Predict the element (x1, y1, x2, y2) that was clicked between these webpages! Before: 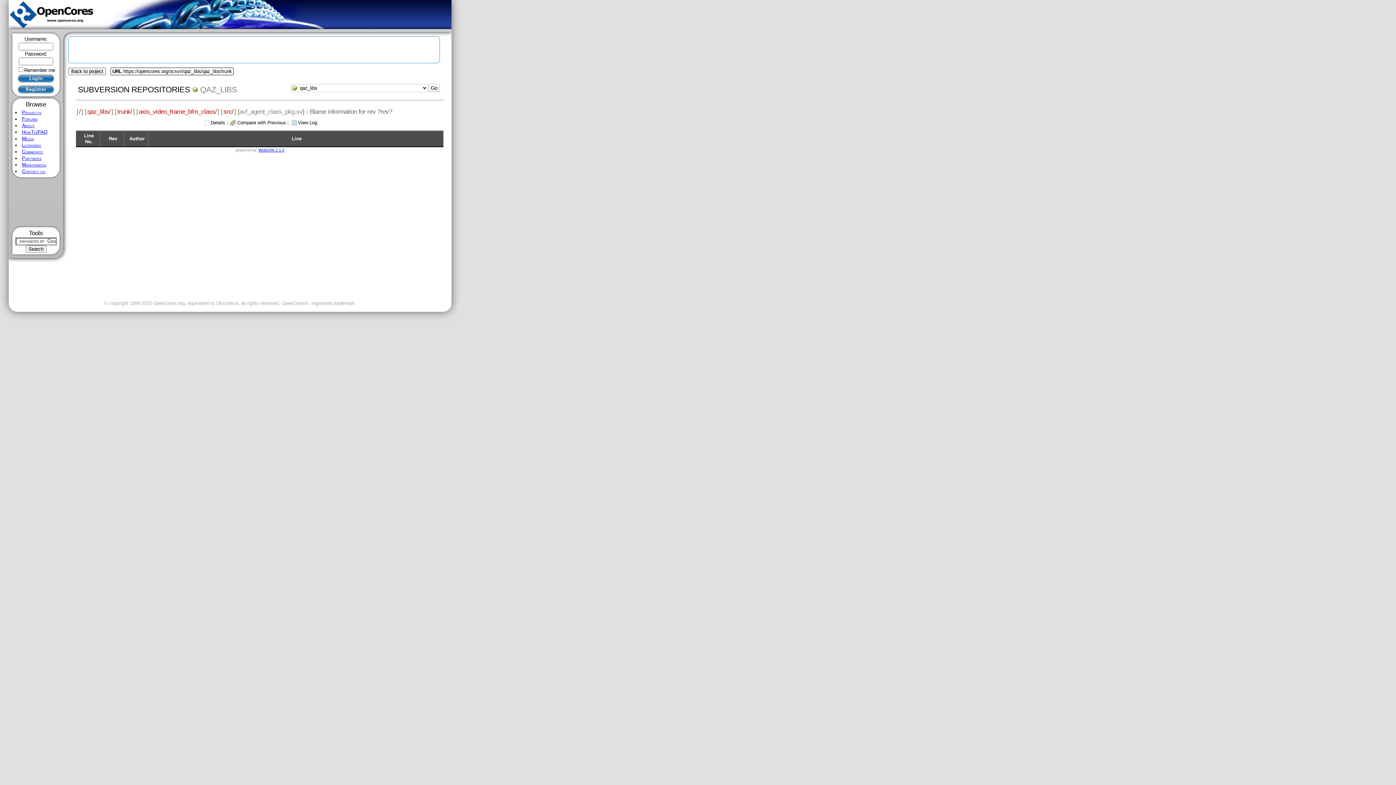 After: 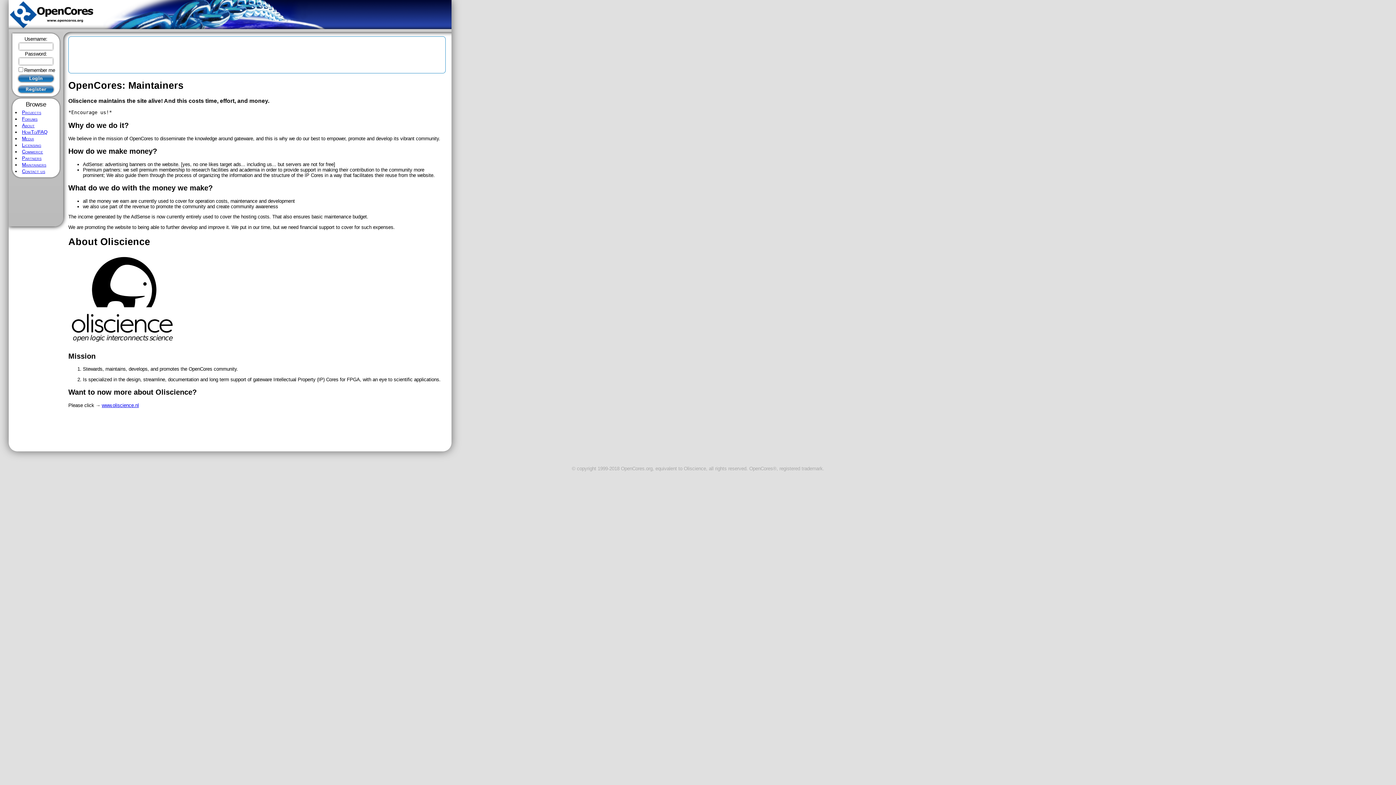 Action: bbox: (21, 162, 46, 167) label: Maintainers